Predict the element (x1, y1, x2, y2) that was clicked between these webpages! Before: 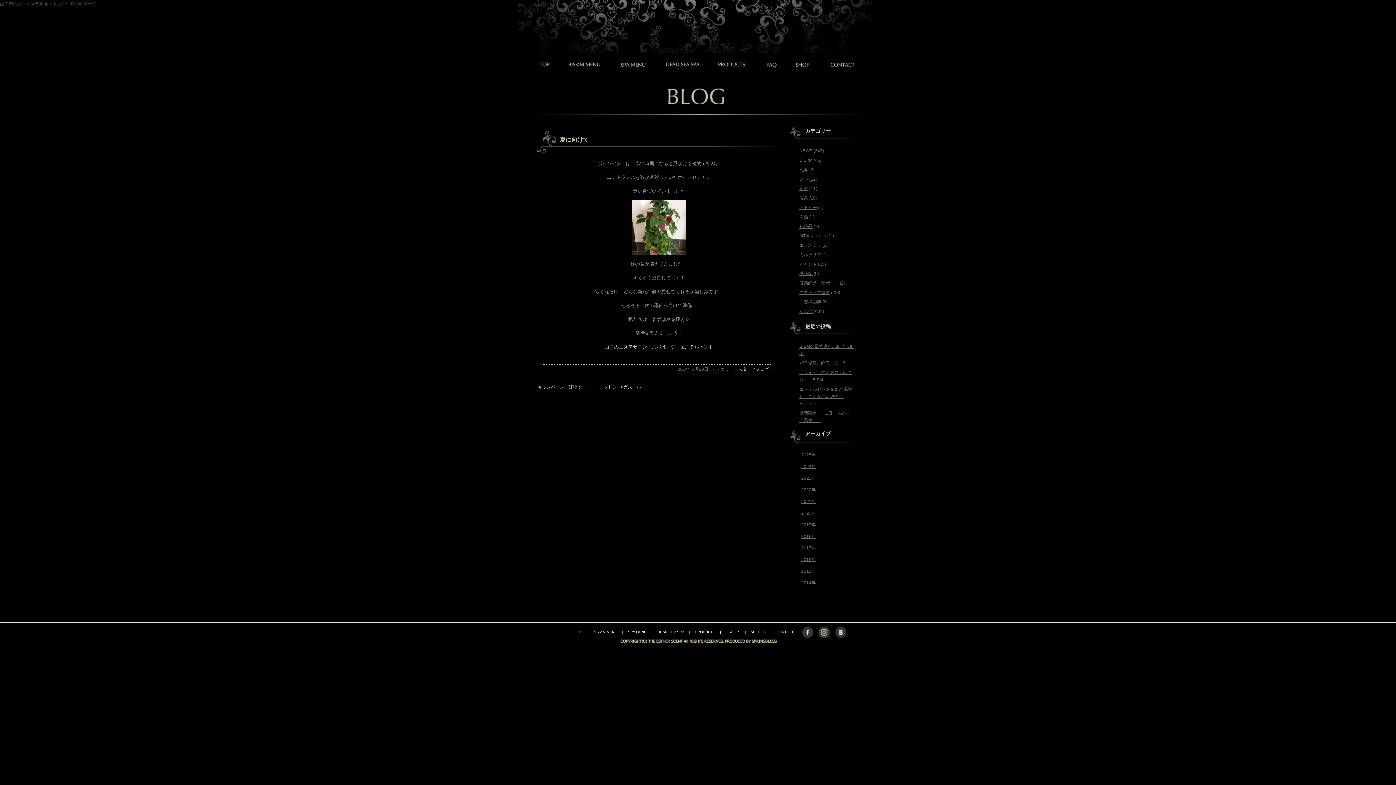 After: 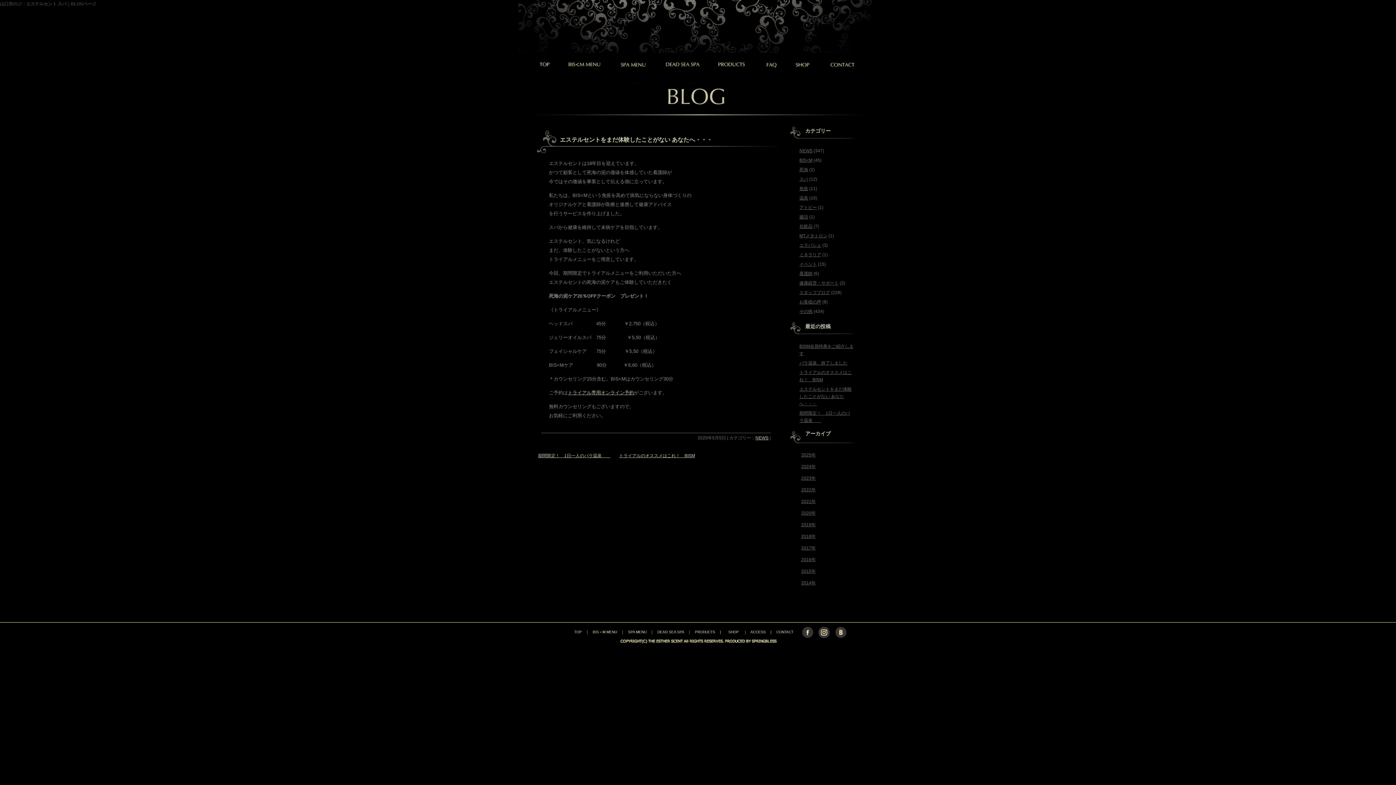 Action: bbox: (799, 386, 852, 406) label: エステルセントをまだ体験したことがない あなたへ・・・